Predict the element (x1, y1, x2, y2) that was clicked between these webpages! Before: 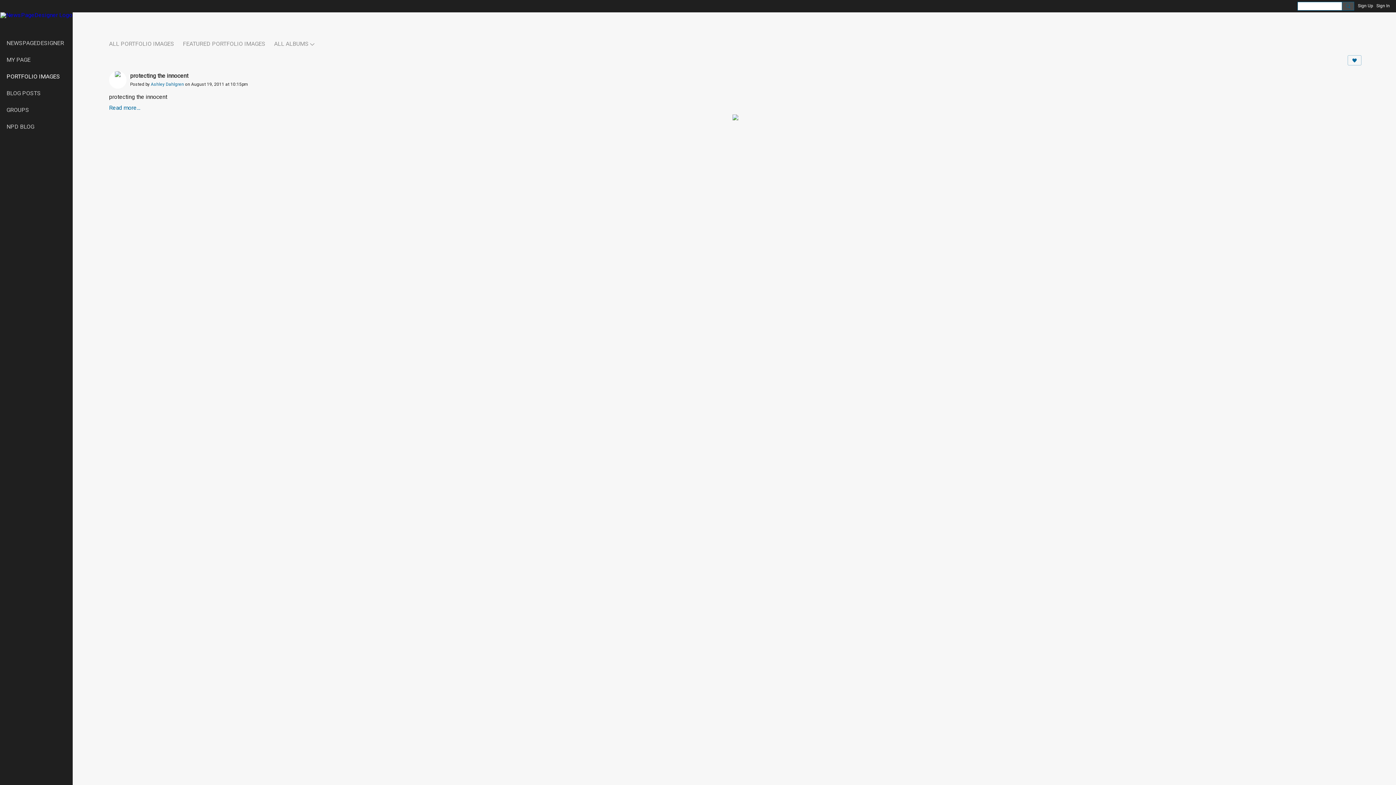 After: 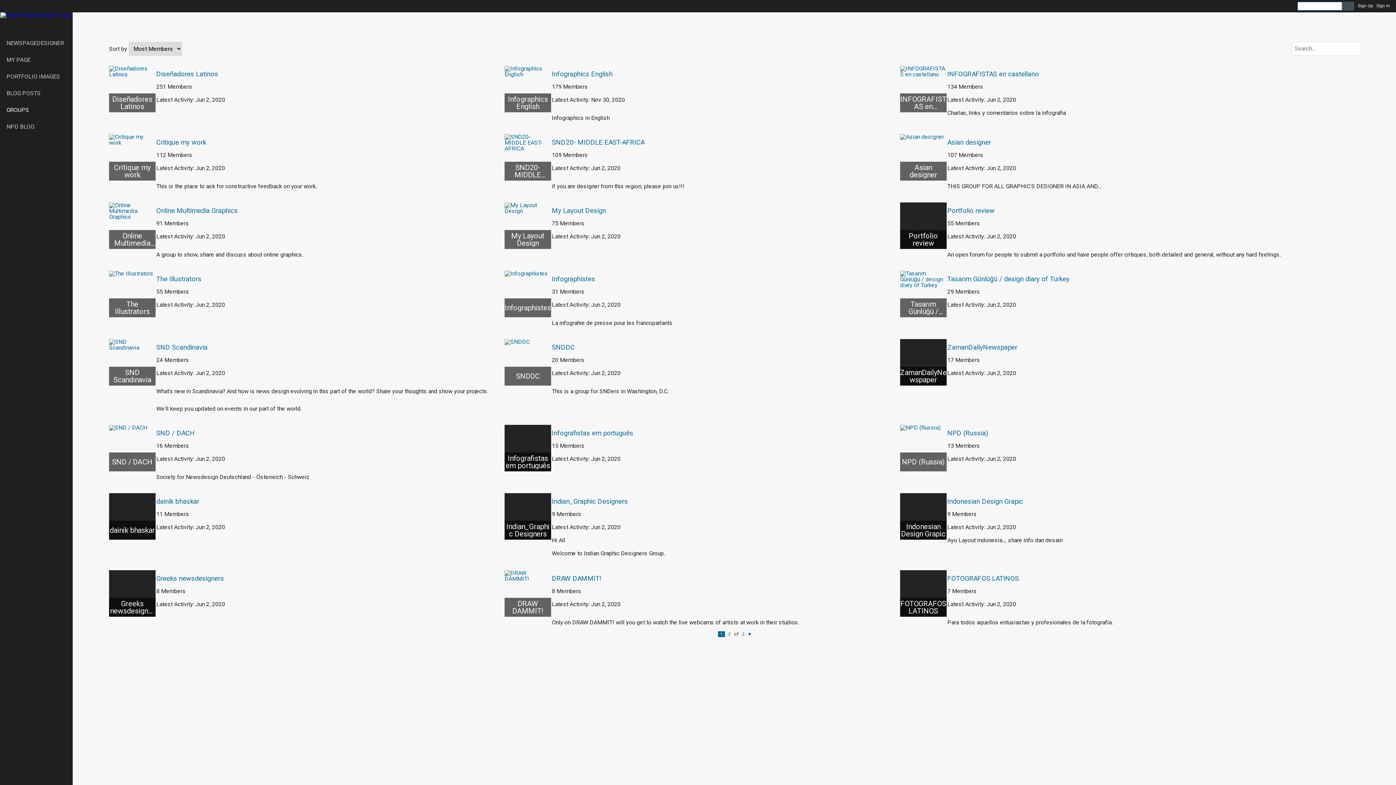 Action: bbox: (0, 96, 72, 113) label: GROUPS